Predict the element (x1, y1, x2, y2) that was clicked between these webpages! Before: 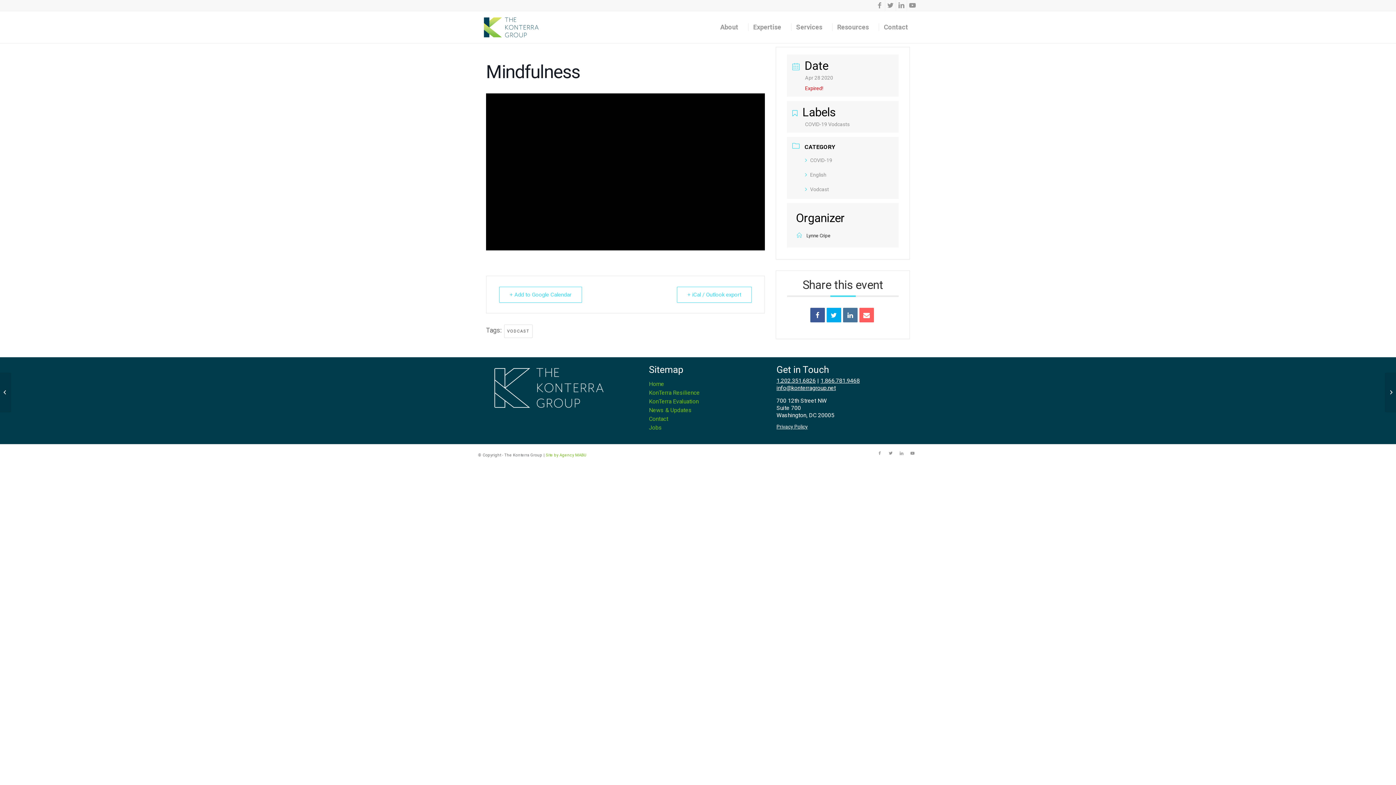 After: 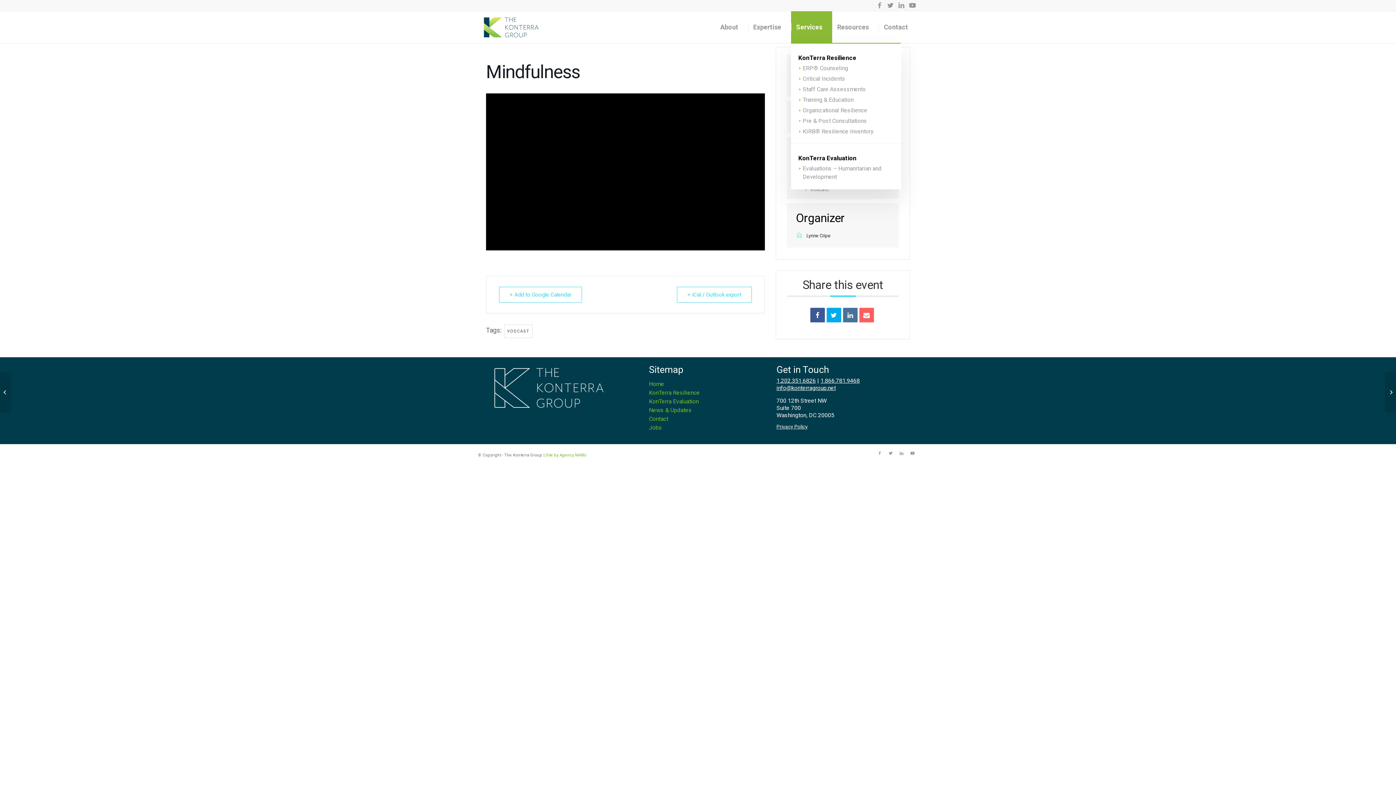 Action: label: Services bbox: (791, 11, 832, 43)